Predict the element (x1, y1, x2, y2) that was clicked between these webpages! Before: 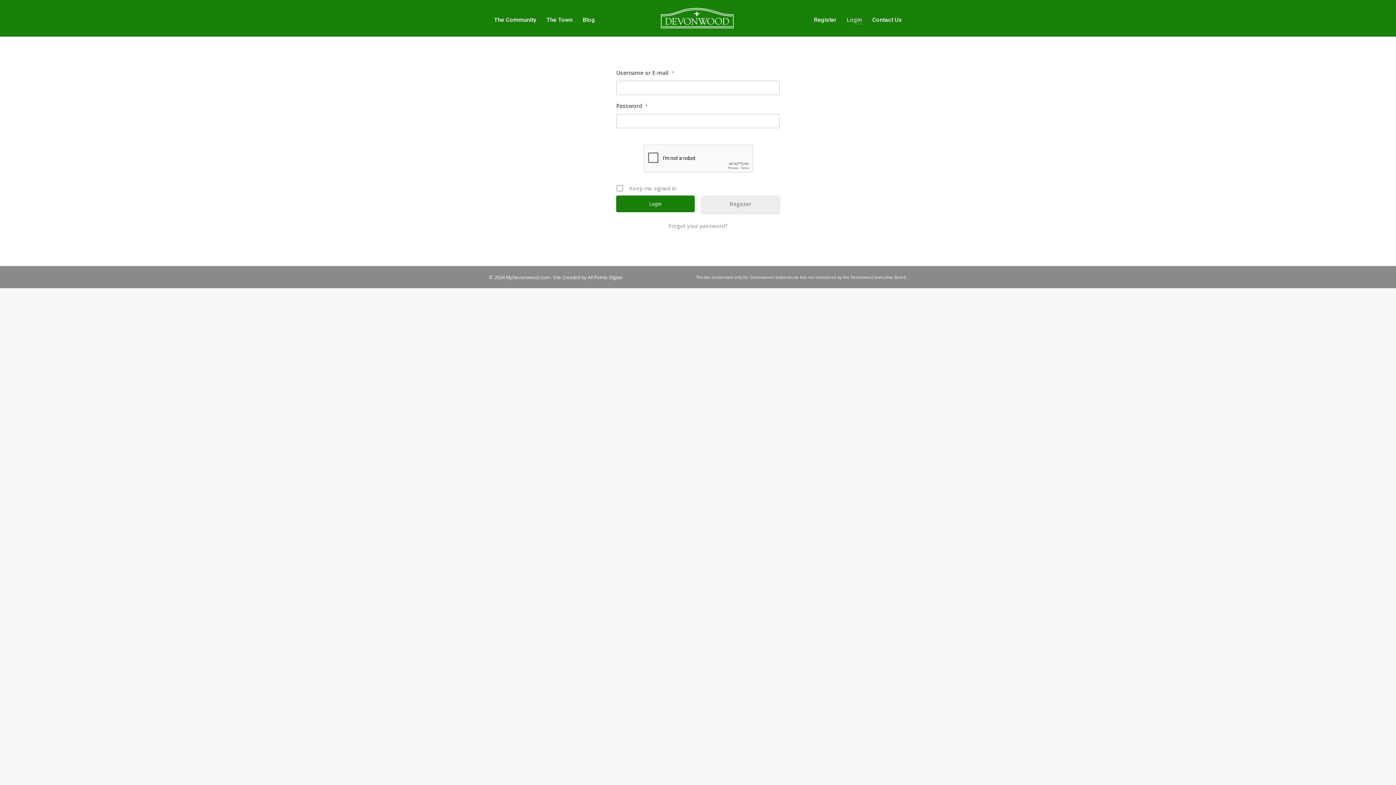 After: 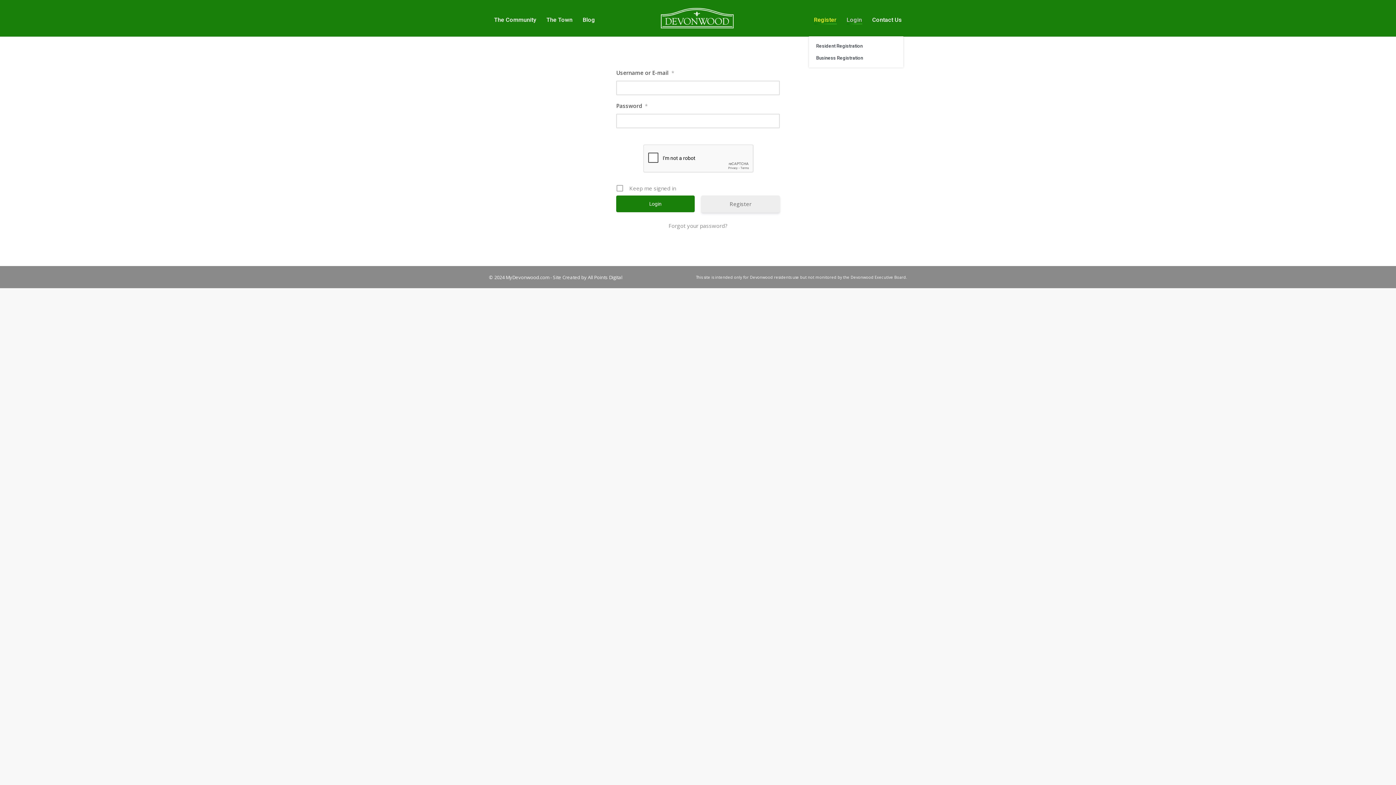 Action: bbox: (814, 3, 836, 36) label: Register